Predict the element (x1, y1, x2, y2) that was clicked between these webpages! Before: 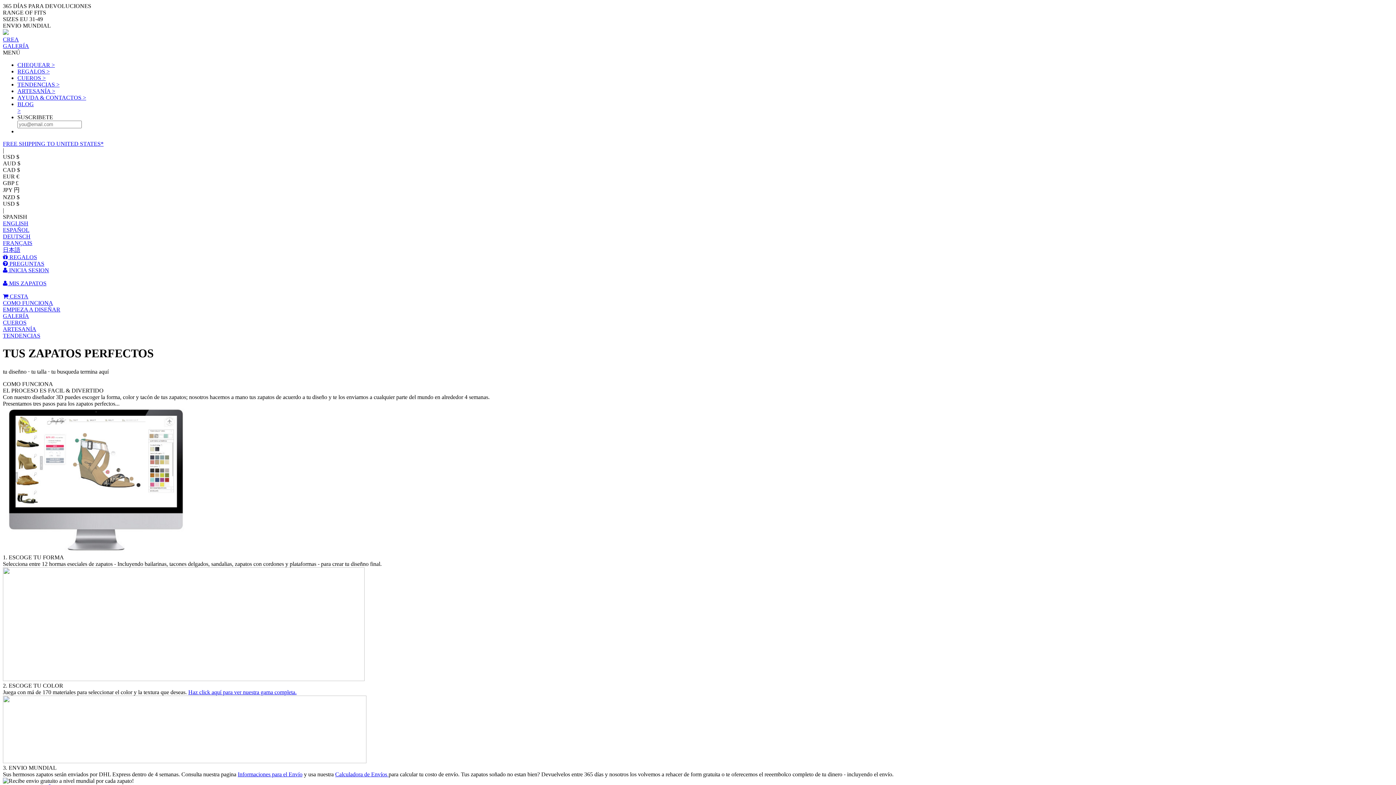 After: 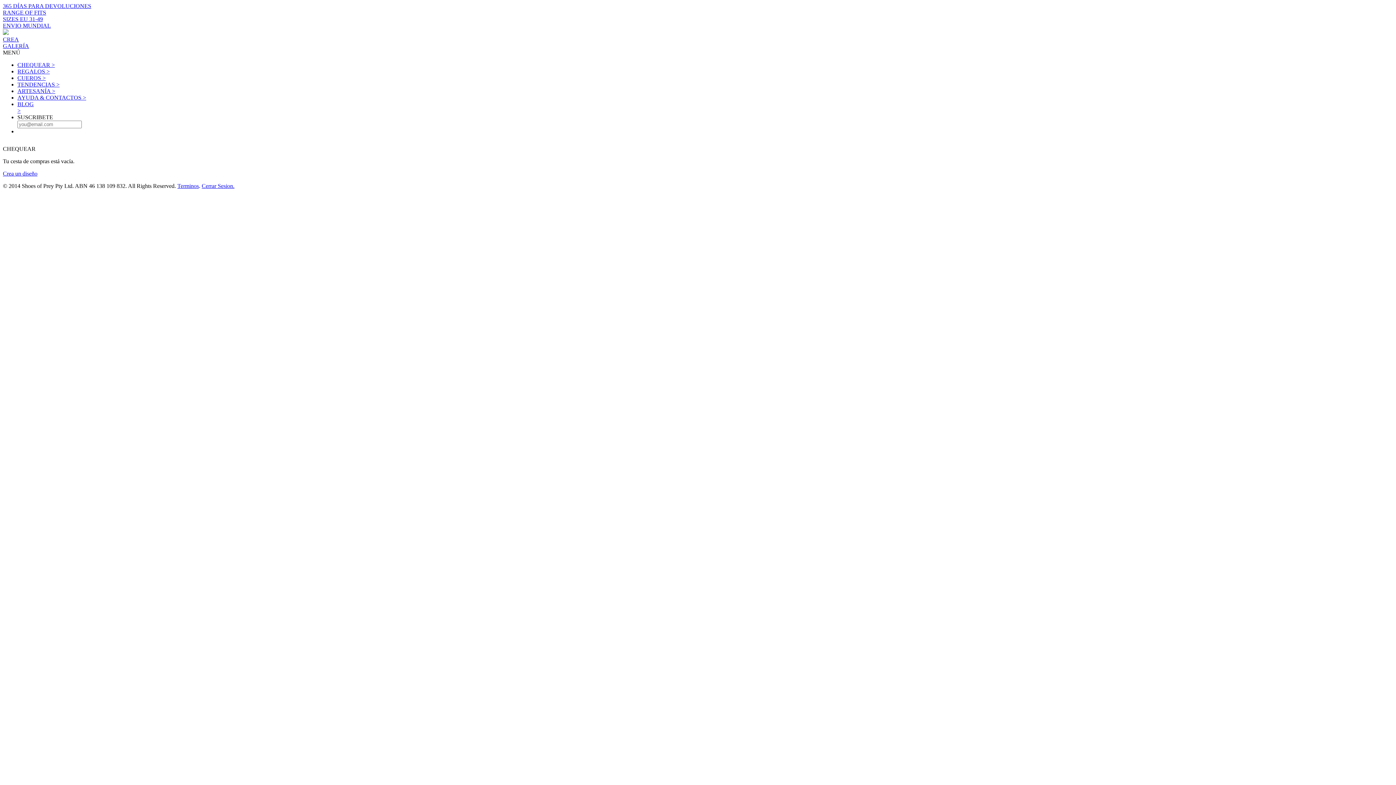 Action: label: CHEQUEAR > bbox: (17, 61, 54, 68)